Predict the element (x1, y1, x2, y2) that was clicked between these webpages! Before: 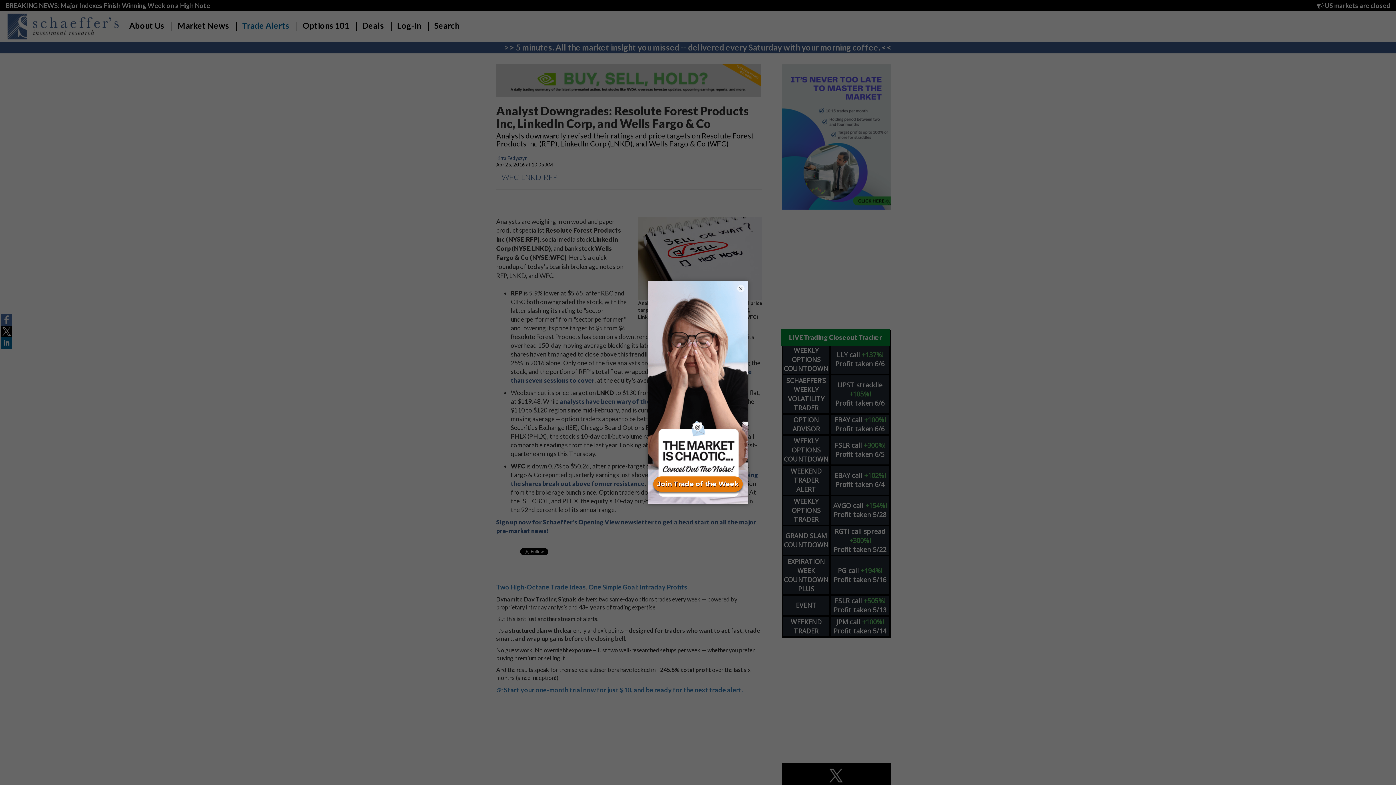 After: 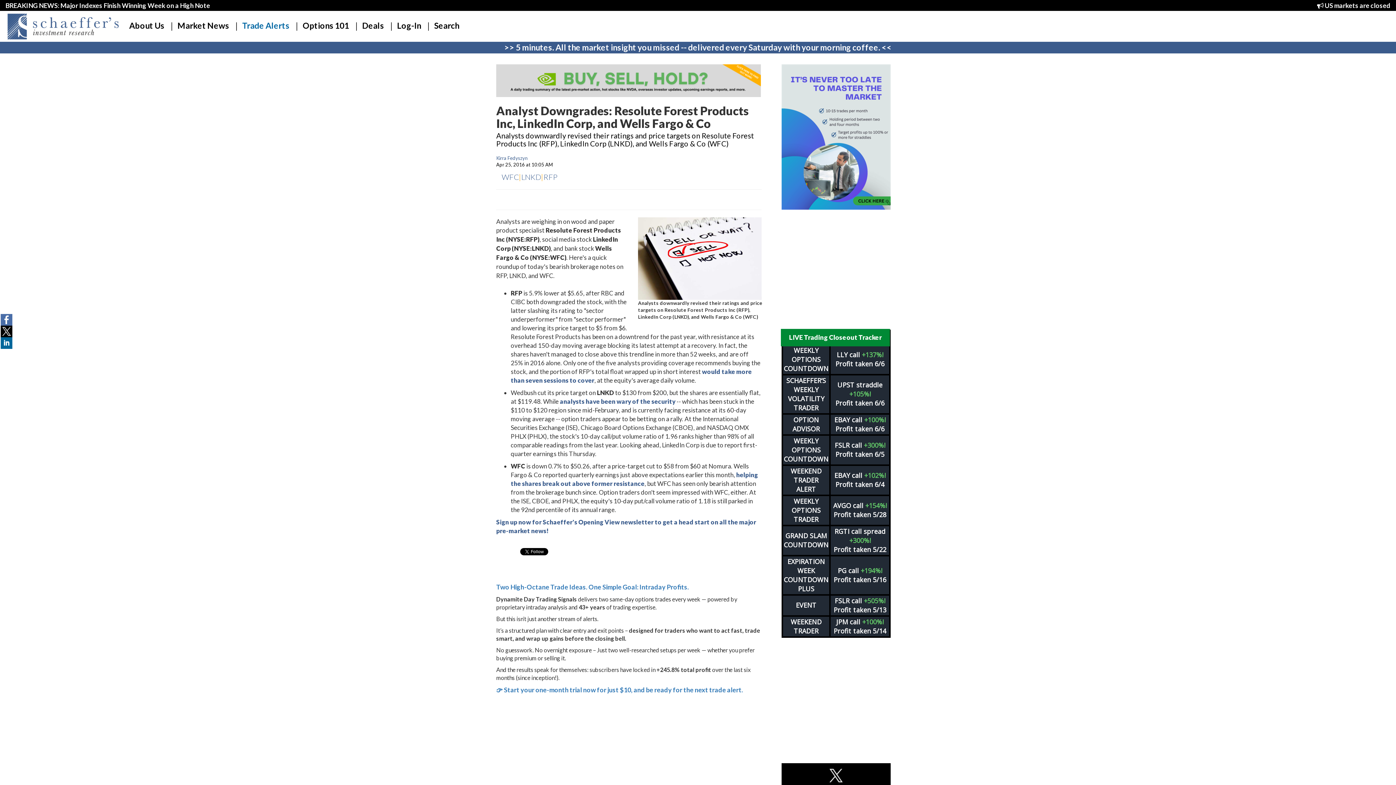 Action: bbox: (737, 284, 744, 292) label: ×